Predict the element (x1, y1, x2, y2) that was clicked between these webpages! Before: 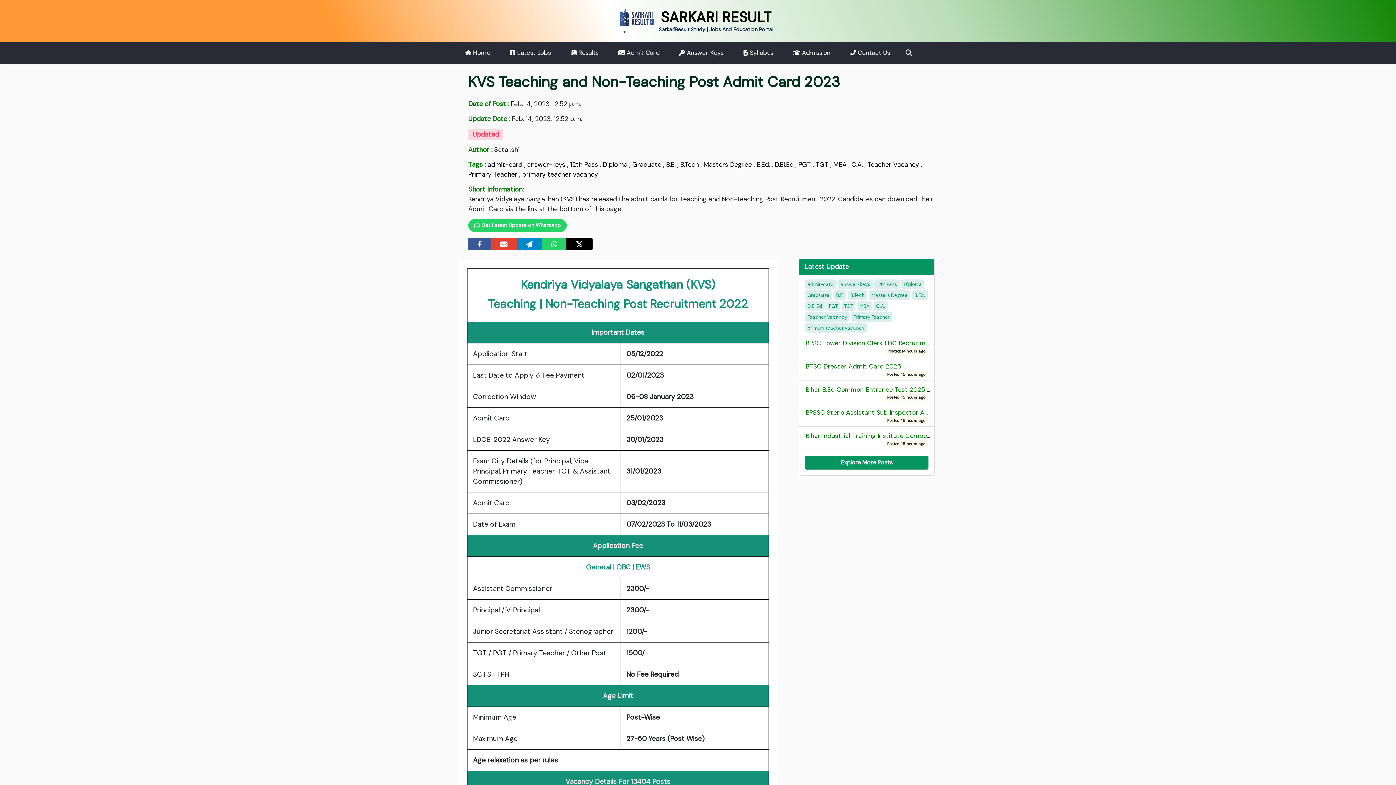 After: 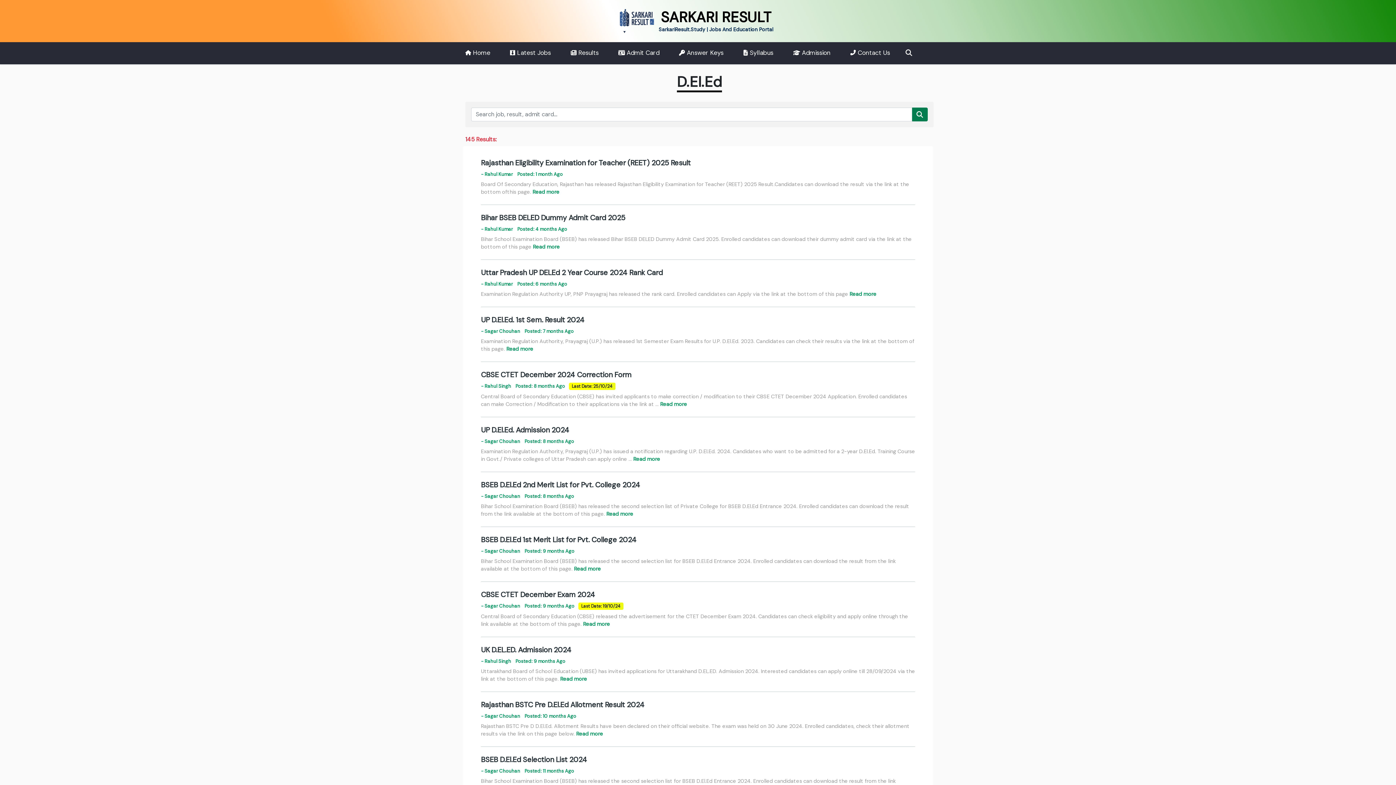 Action: bbox: (805, 301, 825, 310) label: D.EI.Ed